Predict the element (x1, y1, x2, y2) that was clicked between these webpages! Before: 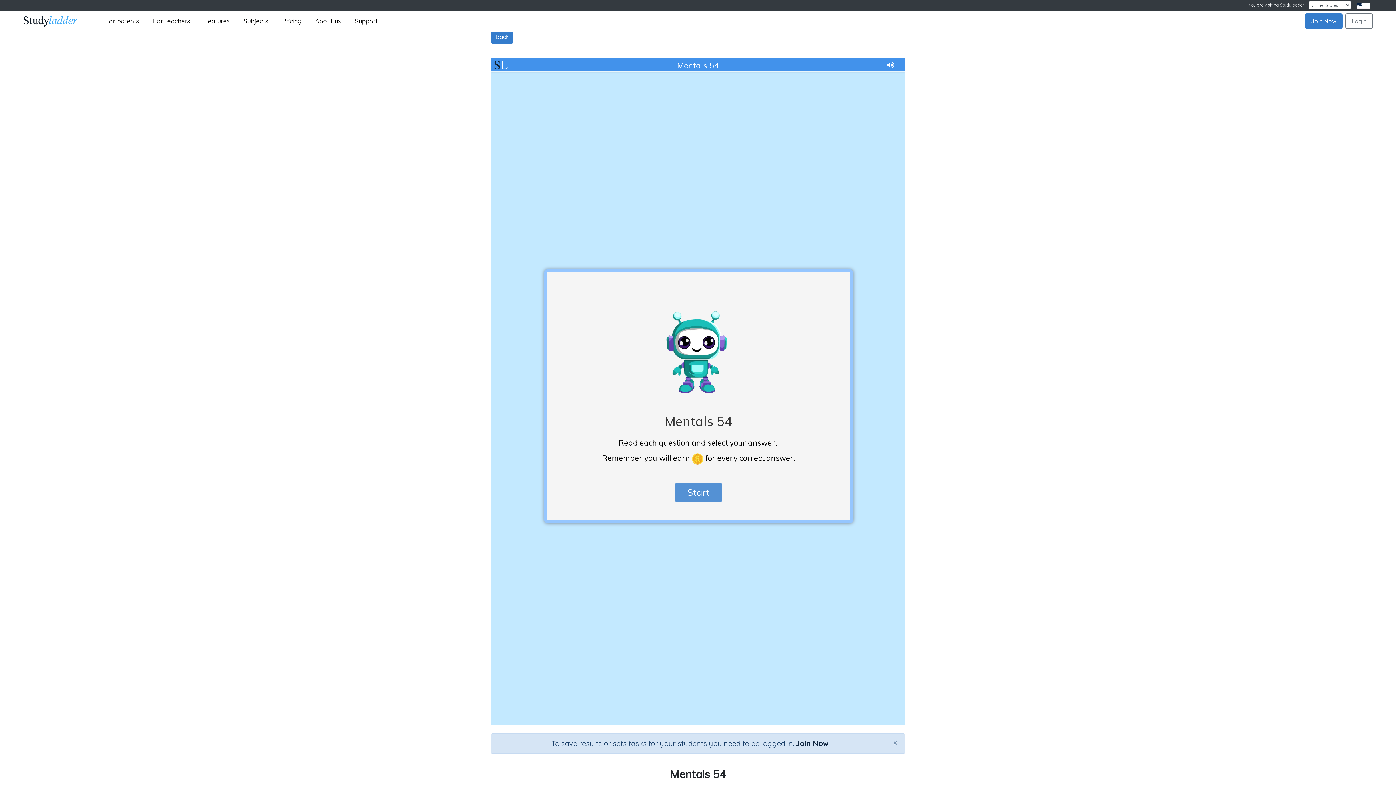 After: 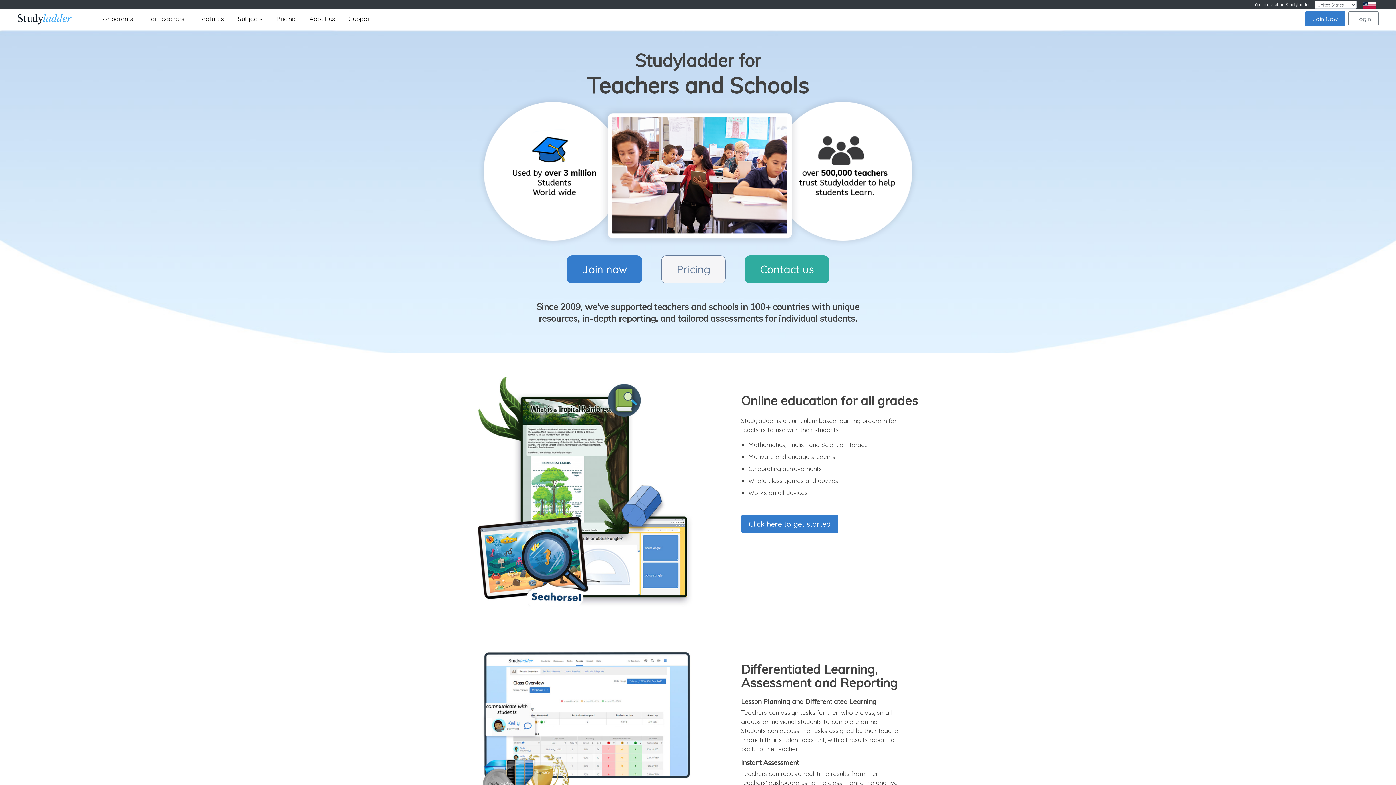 Action: label: For teachers bbox: (146, 13, 197, 28)